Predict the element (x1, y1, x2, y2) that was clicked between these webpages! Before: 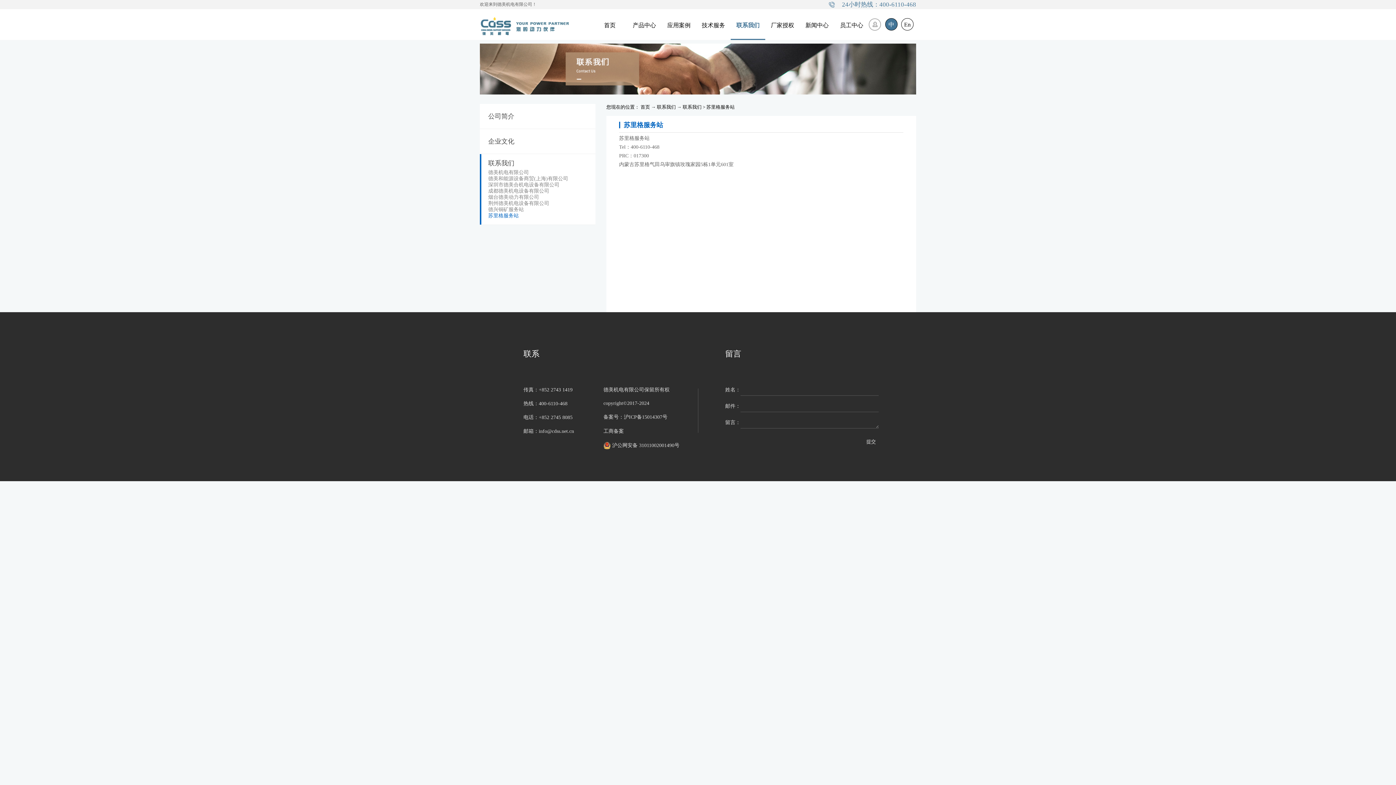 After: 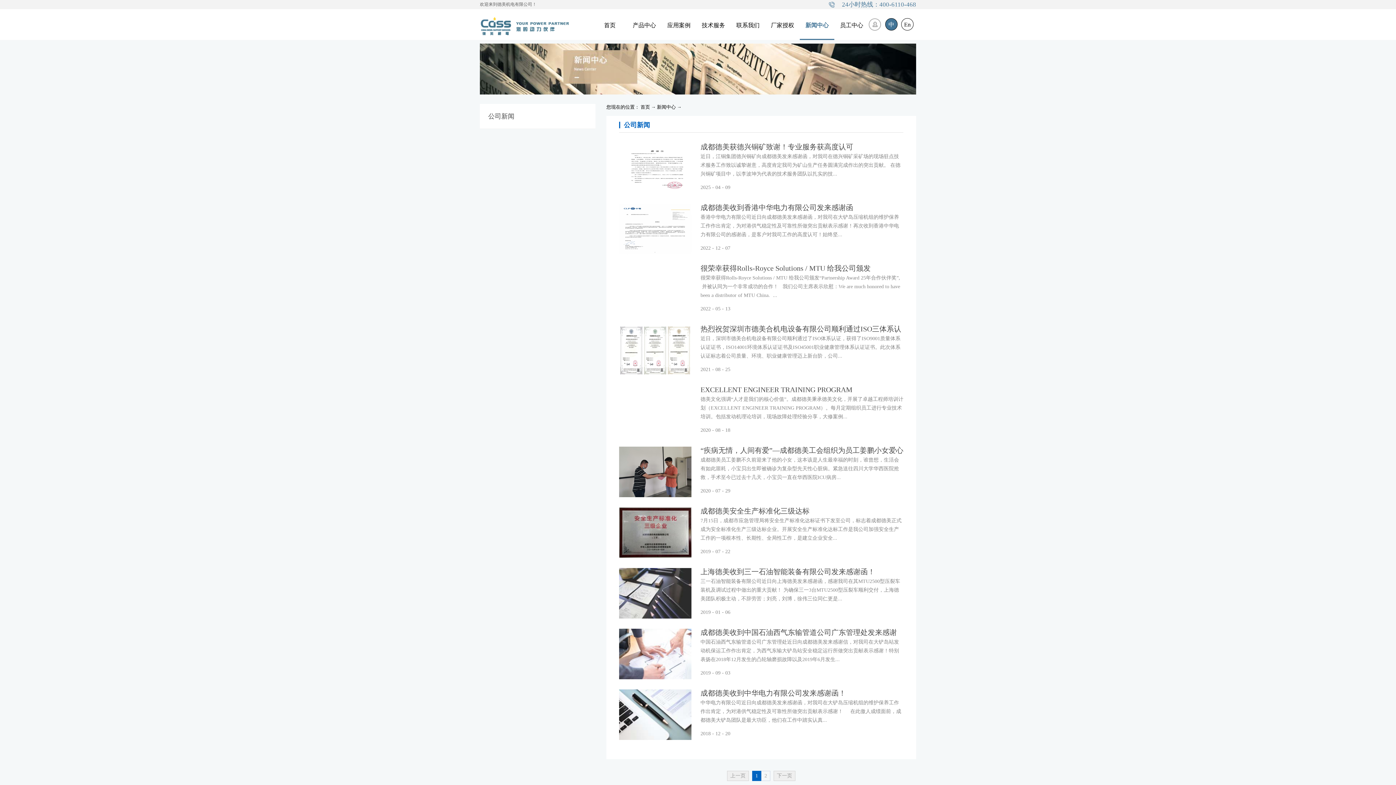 Action: bbox: (800, 12, 834, 38) label: 新闻中心